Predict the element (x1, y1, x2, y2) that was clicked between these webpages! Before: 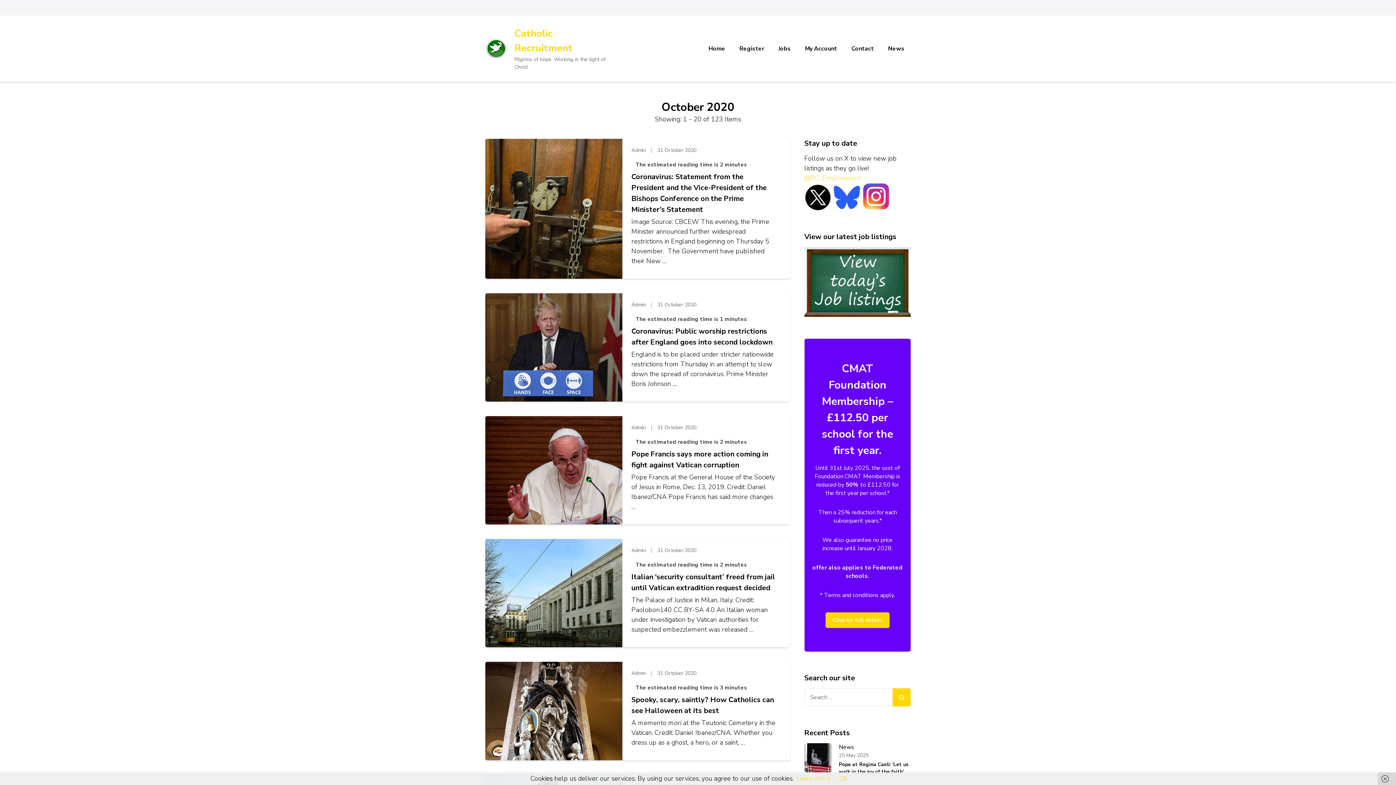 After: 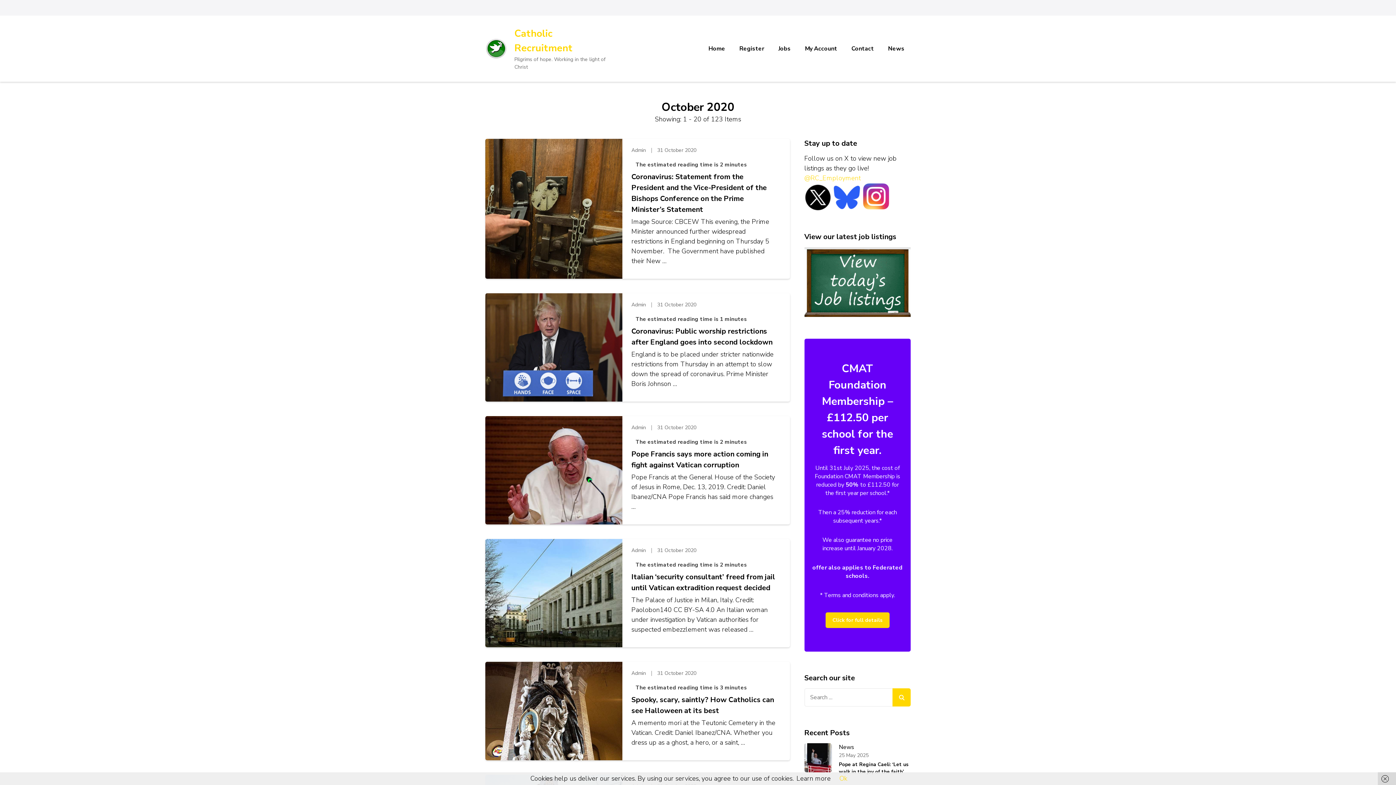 Action: label: Learn more bbox: (796, 774, 830, 783)